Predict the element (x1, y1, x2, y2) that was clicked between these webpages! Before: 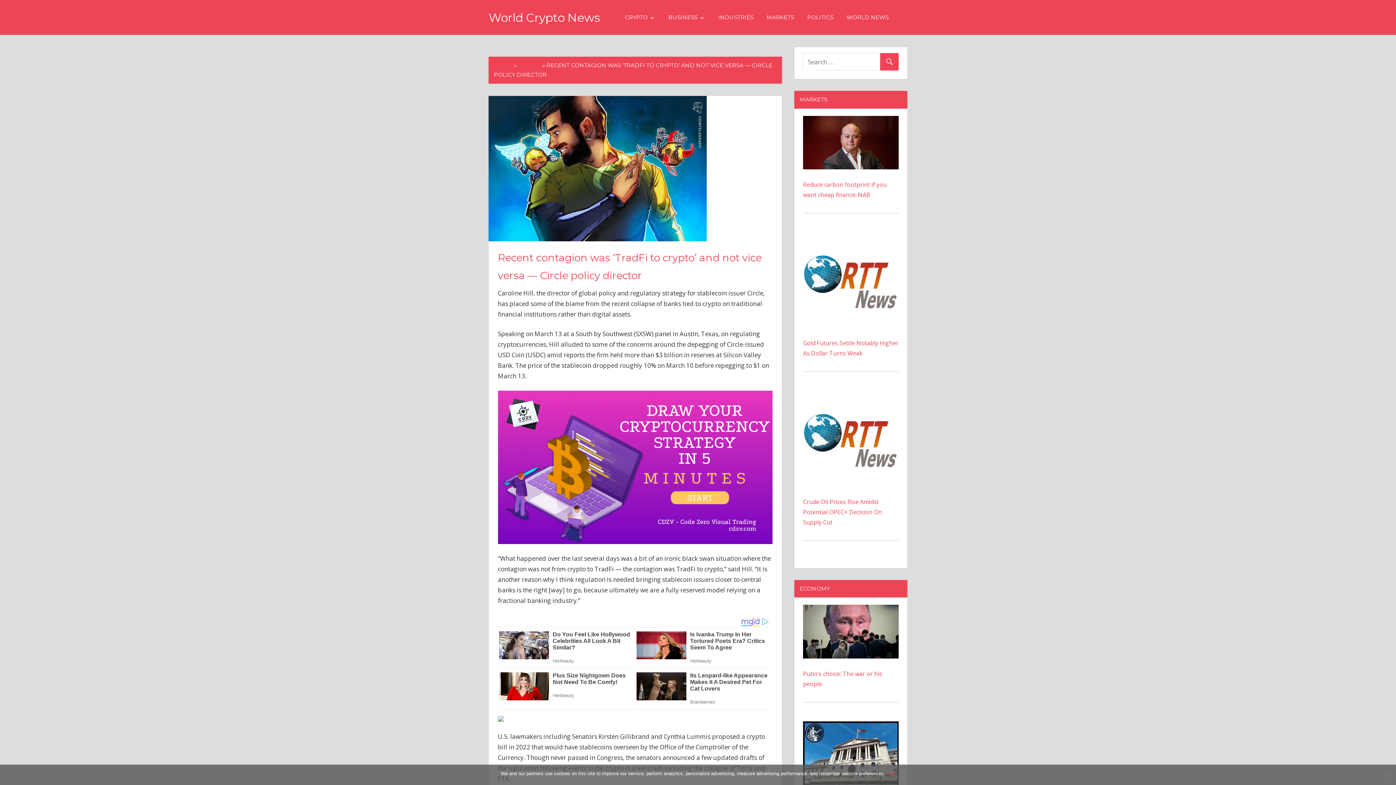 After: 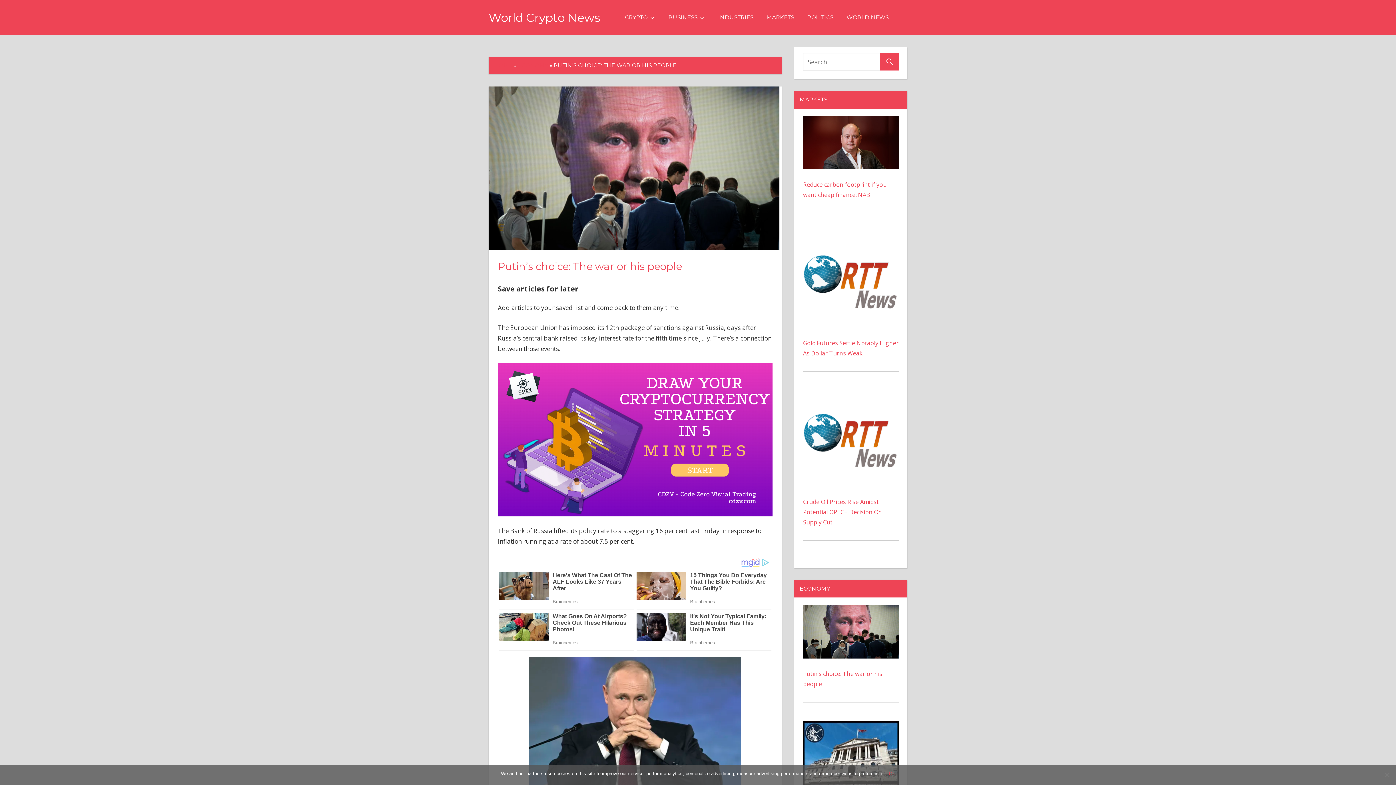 Action: bbox: (803, 606, 898, 614)